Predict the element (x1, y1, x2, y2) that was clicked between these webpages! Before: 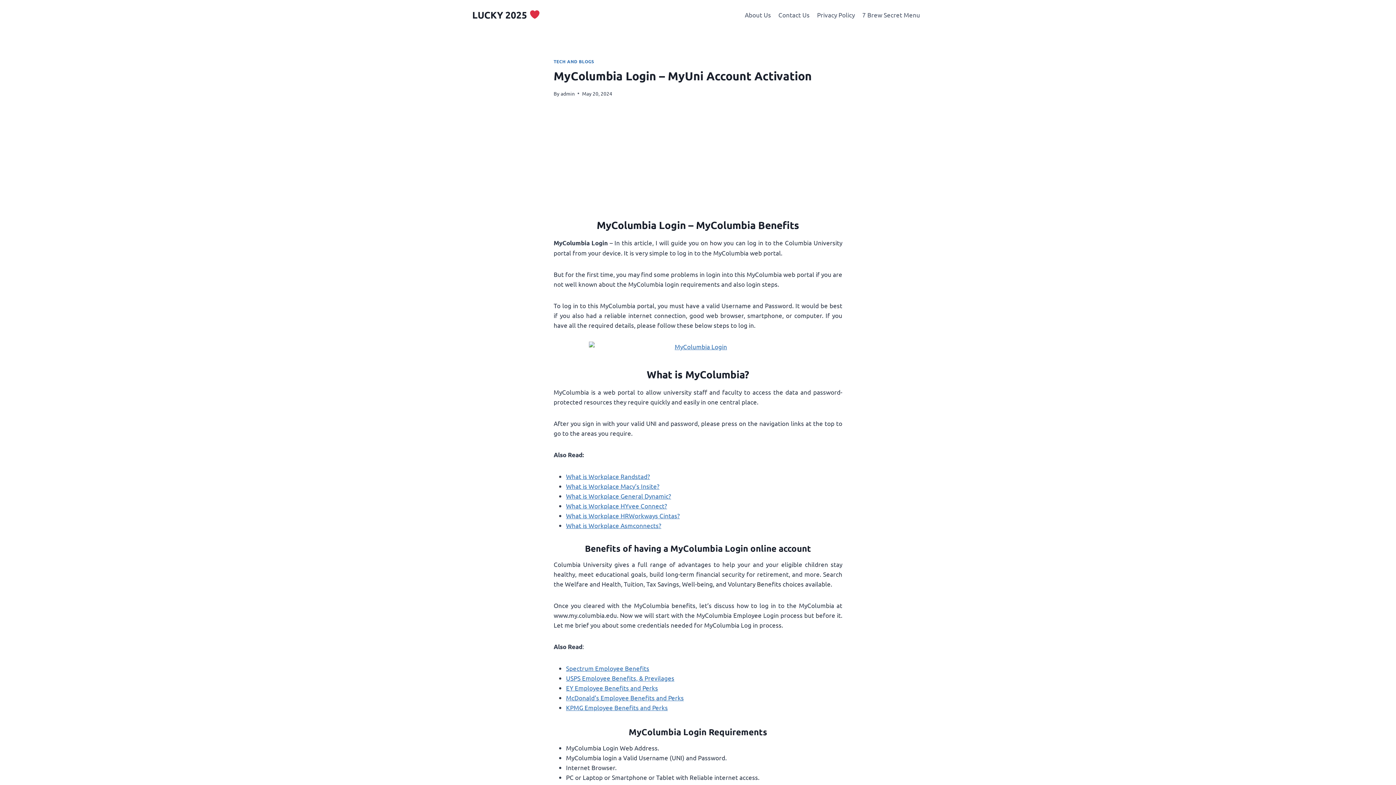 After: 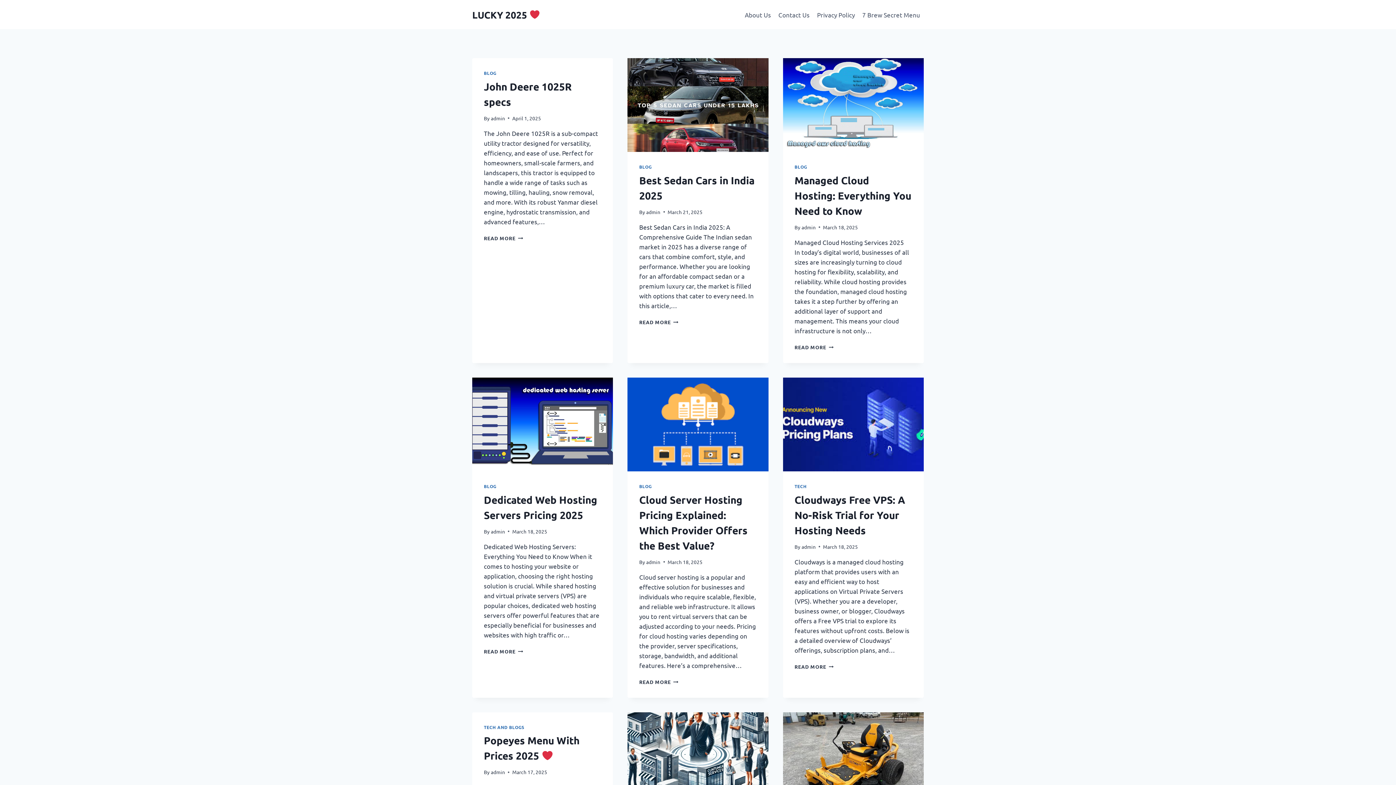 Action: bbox: (472, 8, 540, 20) label: LUCKY 2025 